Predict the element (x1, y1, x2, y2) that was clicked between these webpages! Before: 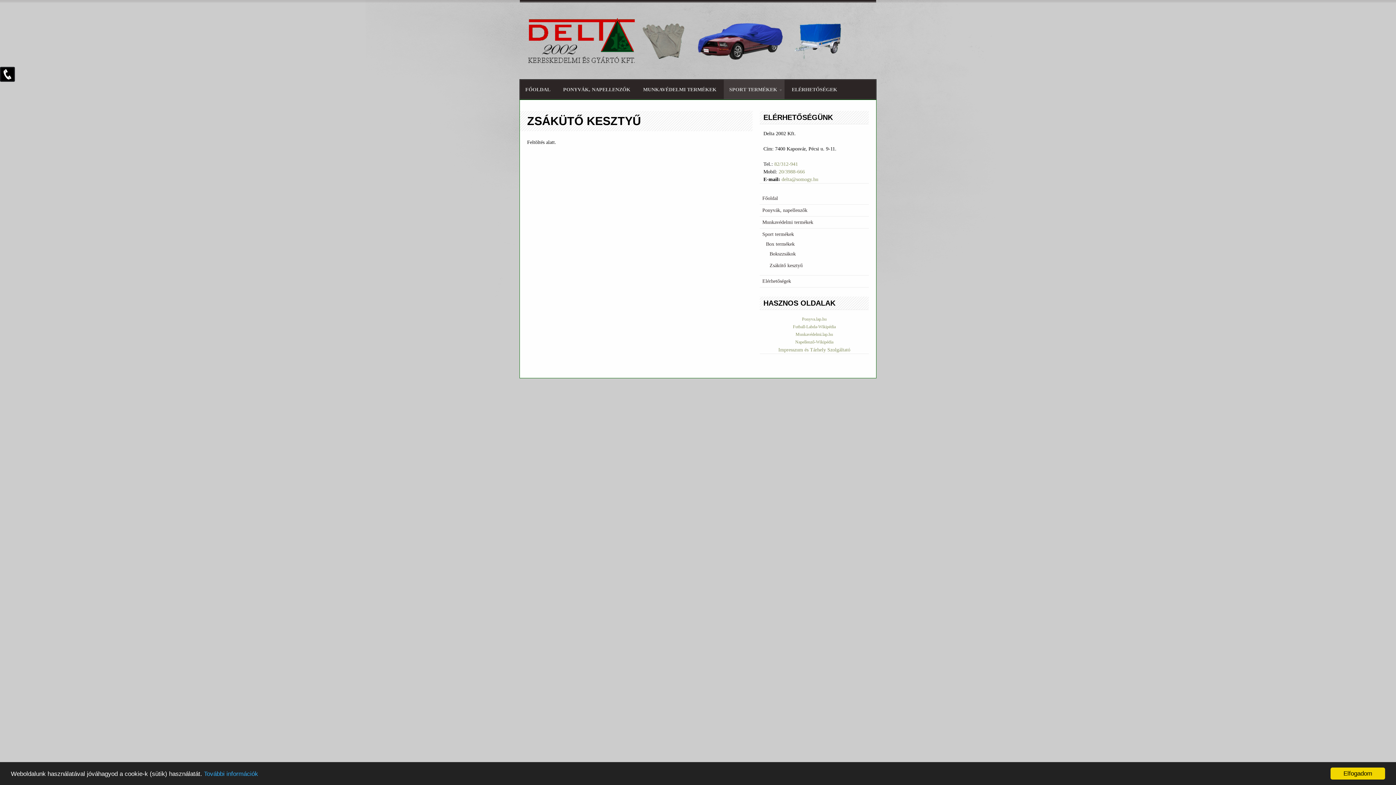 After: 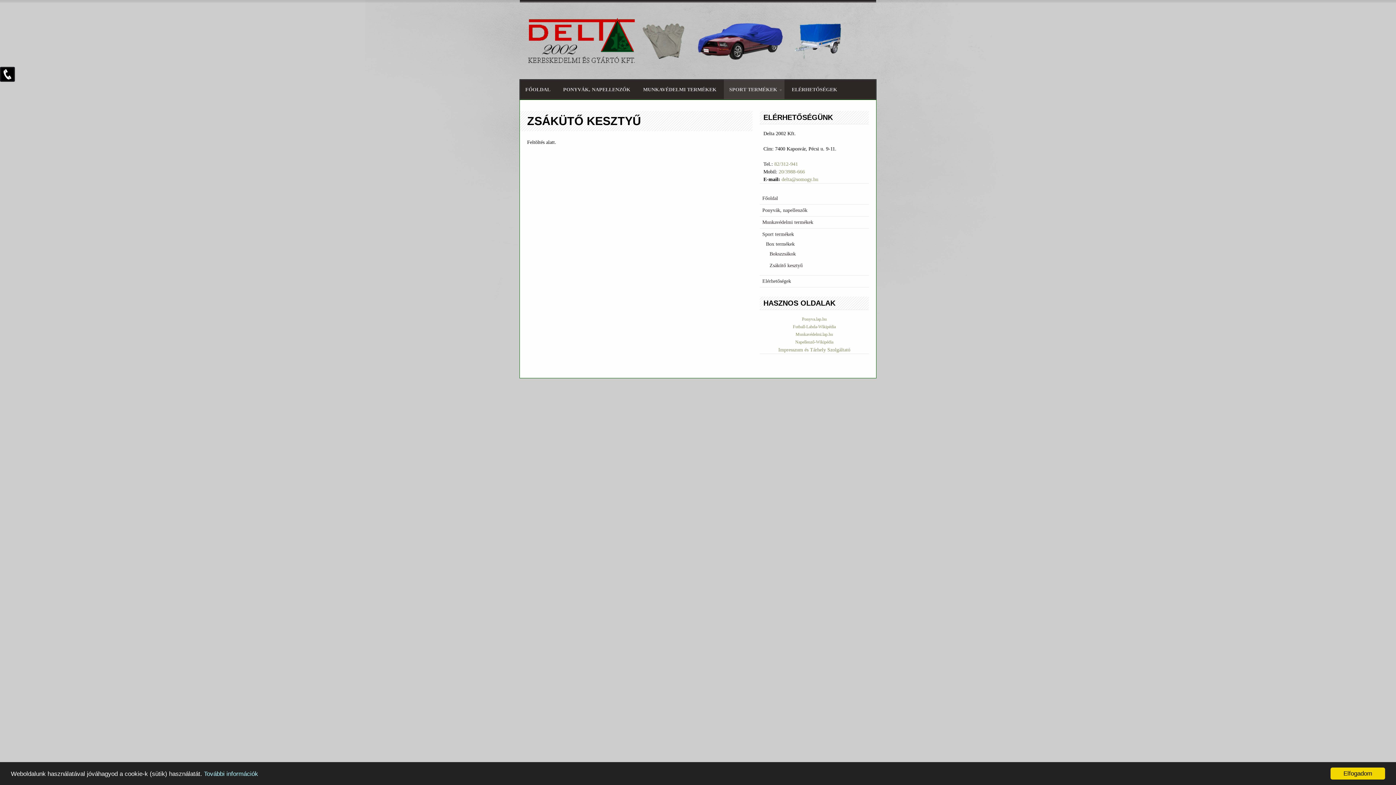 Action: bbox: (204, 770, 258, 777) label: További információk